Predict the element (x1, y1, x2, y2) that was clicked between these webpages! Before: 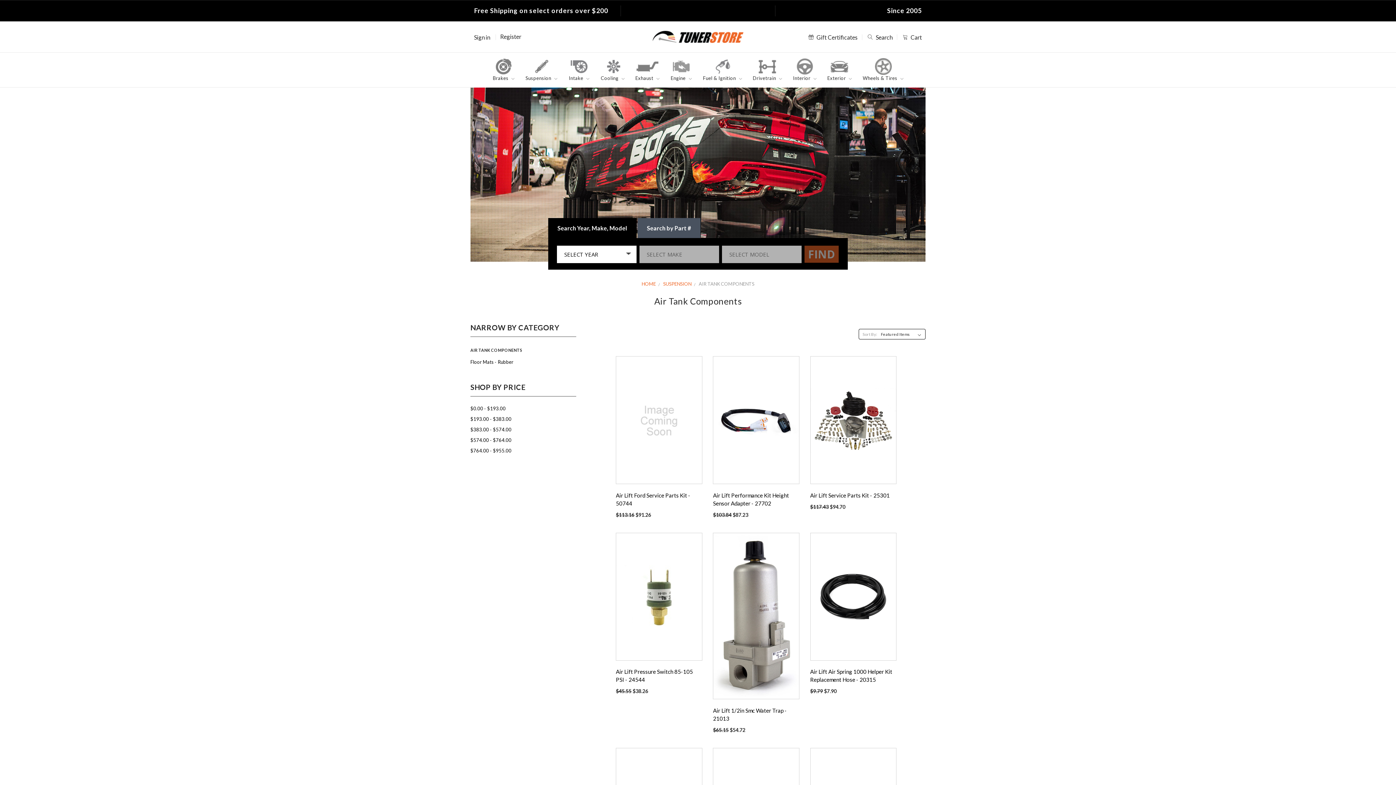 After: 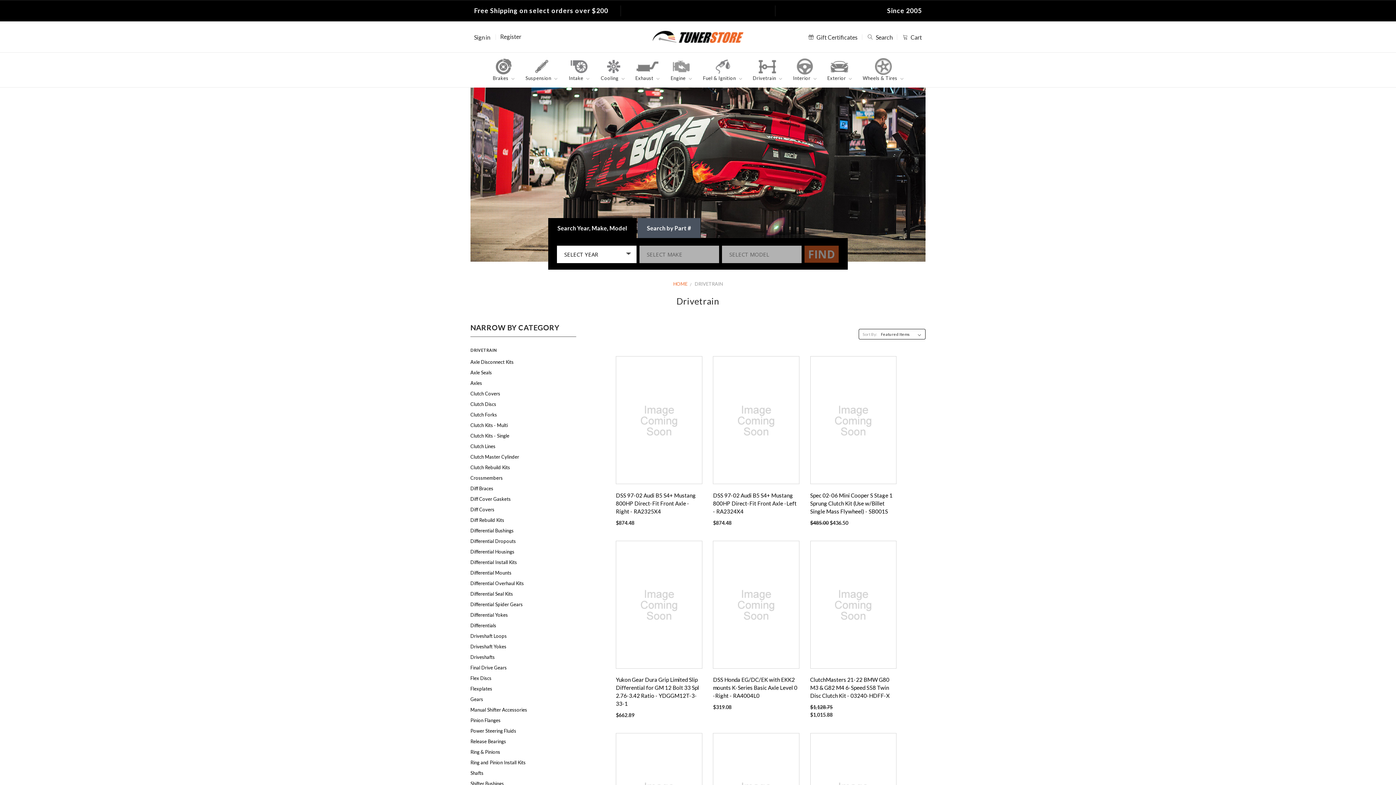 Action: label: Drivetrain  bbox: (747, 52, 787, 87)